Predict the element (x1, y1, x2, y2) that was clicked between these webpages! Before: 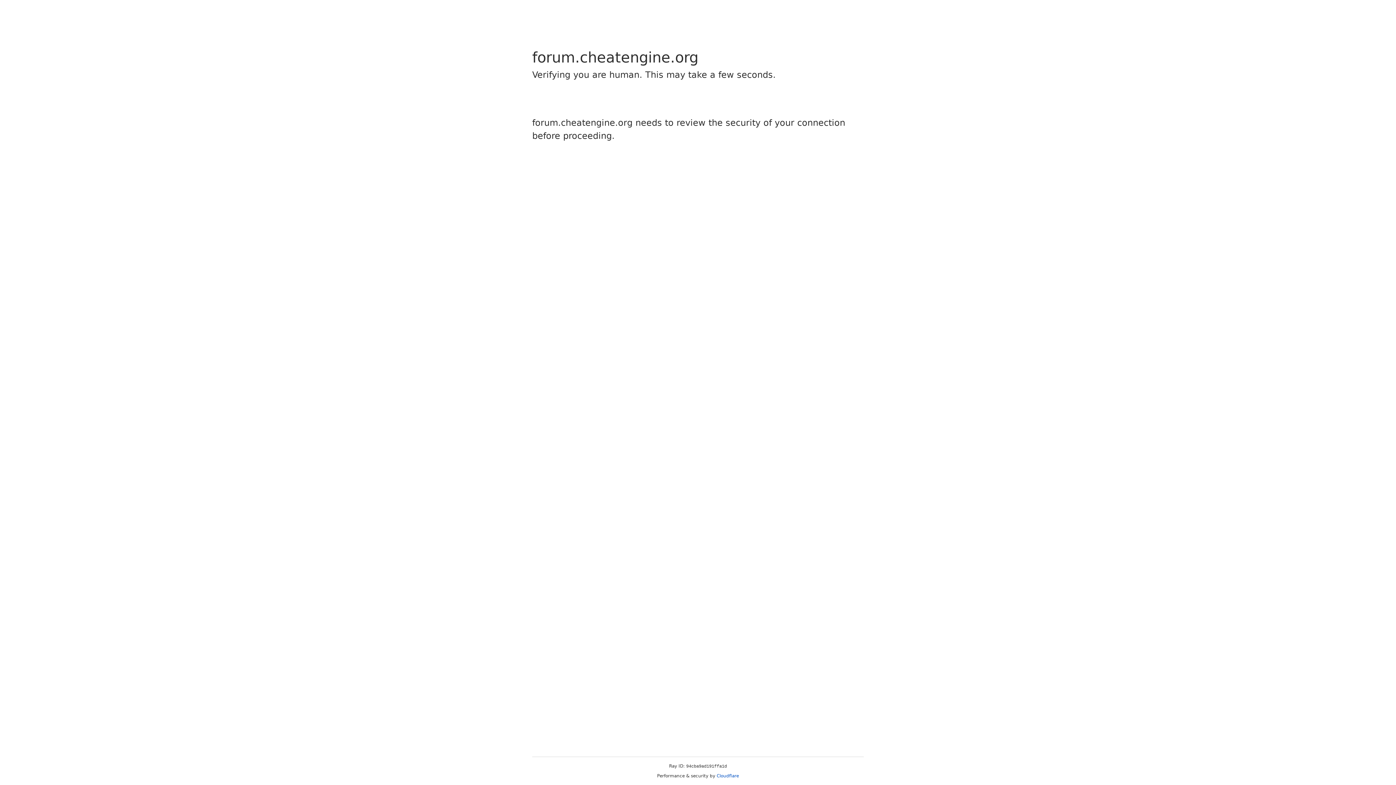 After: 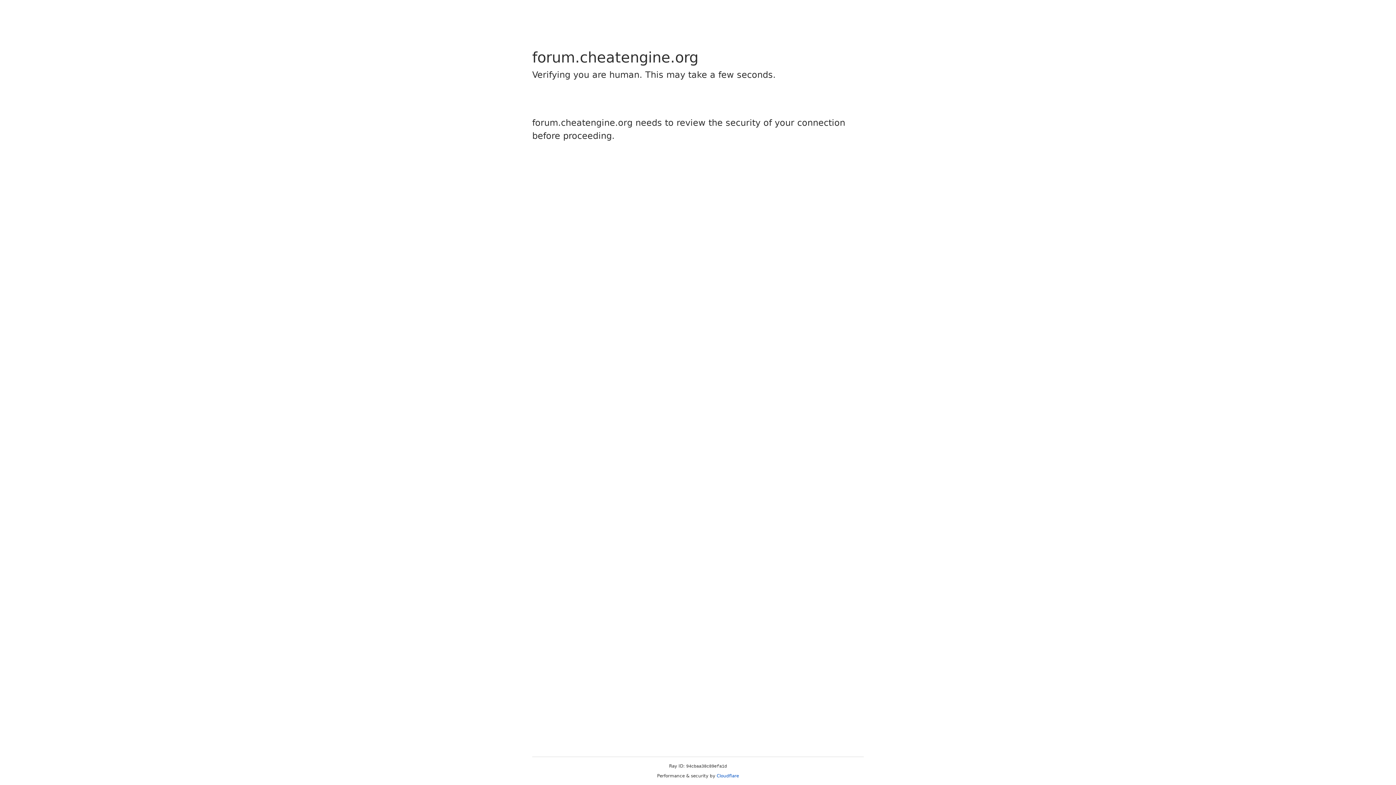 Action: label: Cloudflare bbox: (716, 773, 739, 778)